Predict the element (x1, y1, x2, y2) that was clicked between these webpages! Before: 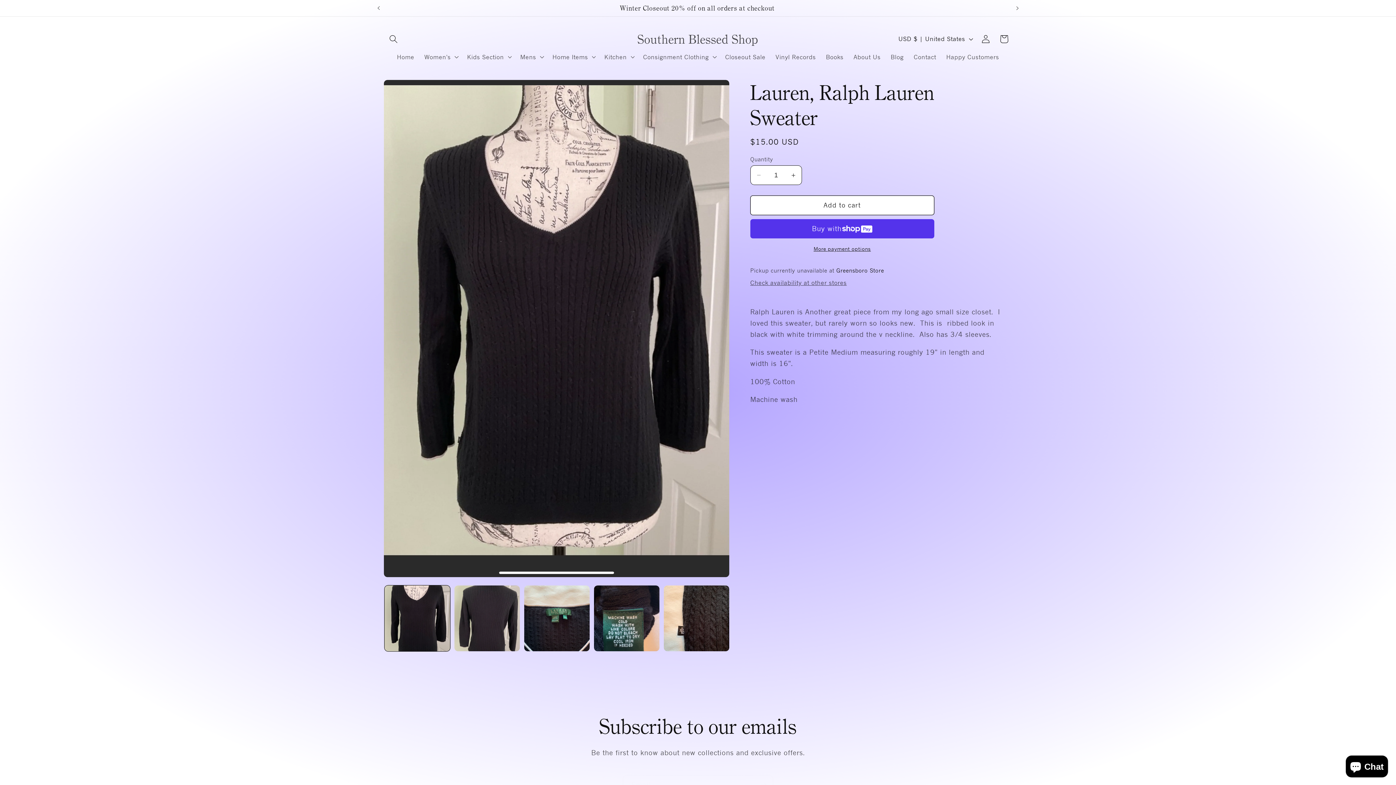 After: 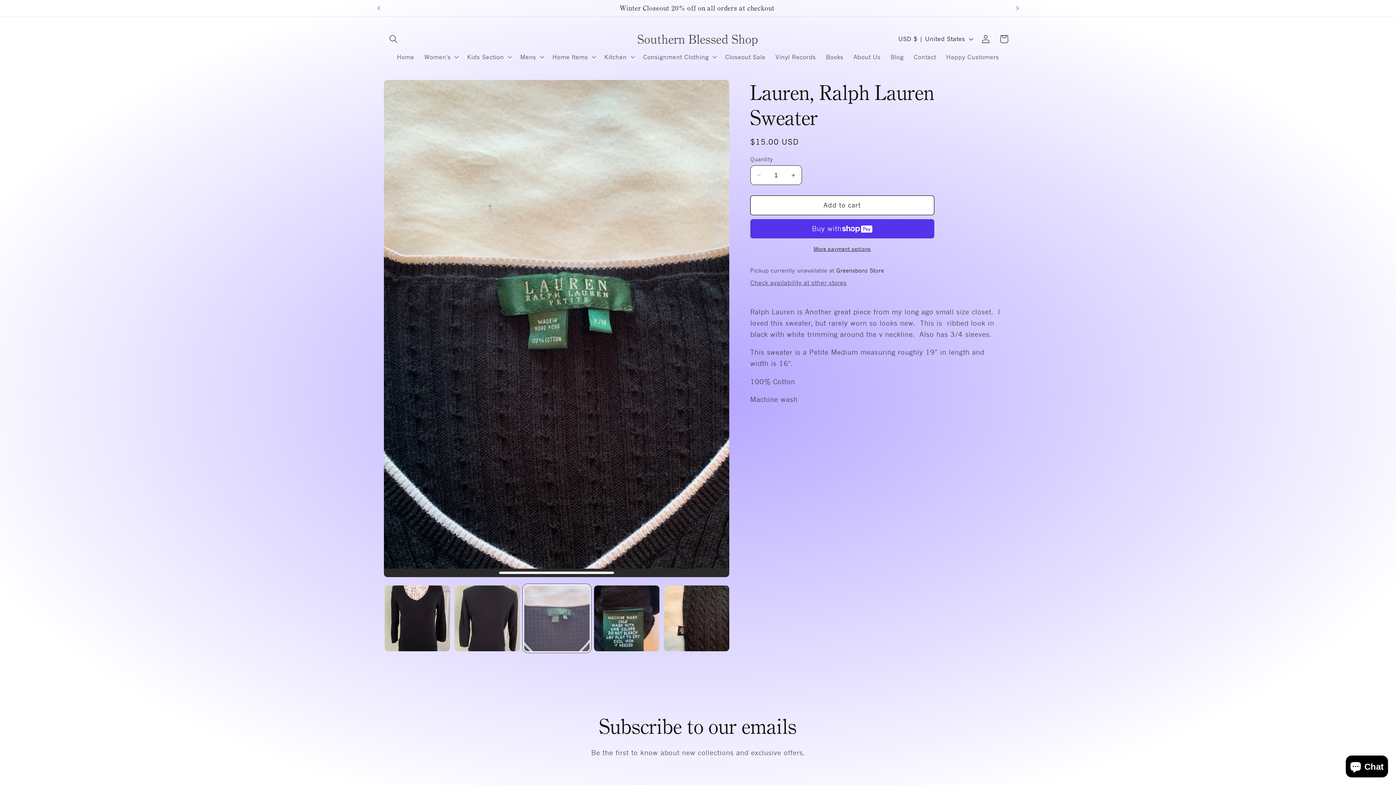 Action: bbox: (524, 585, 589, 651) label: Load image 3 in gallery view